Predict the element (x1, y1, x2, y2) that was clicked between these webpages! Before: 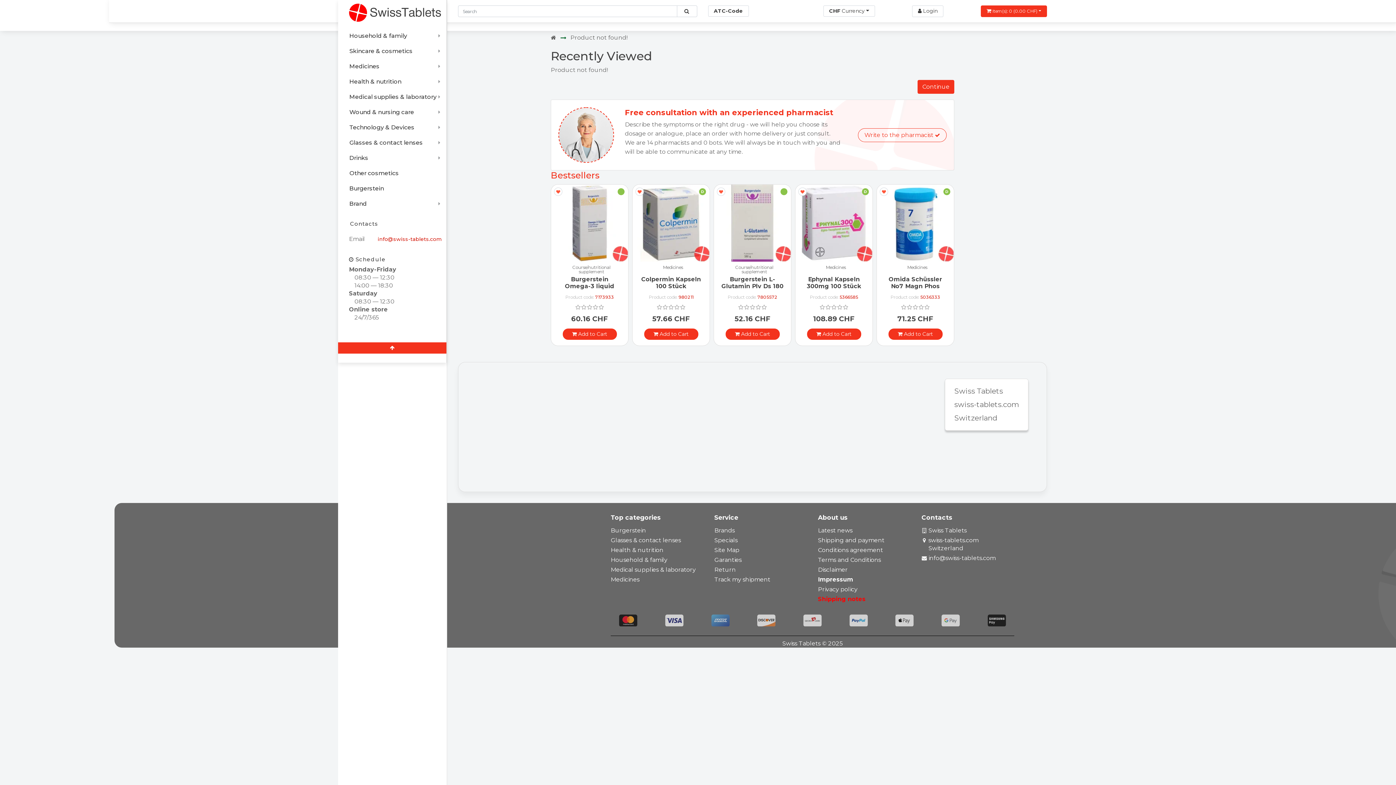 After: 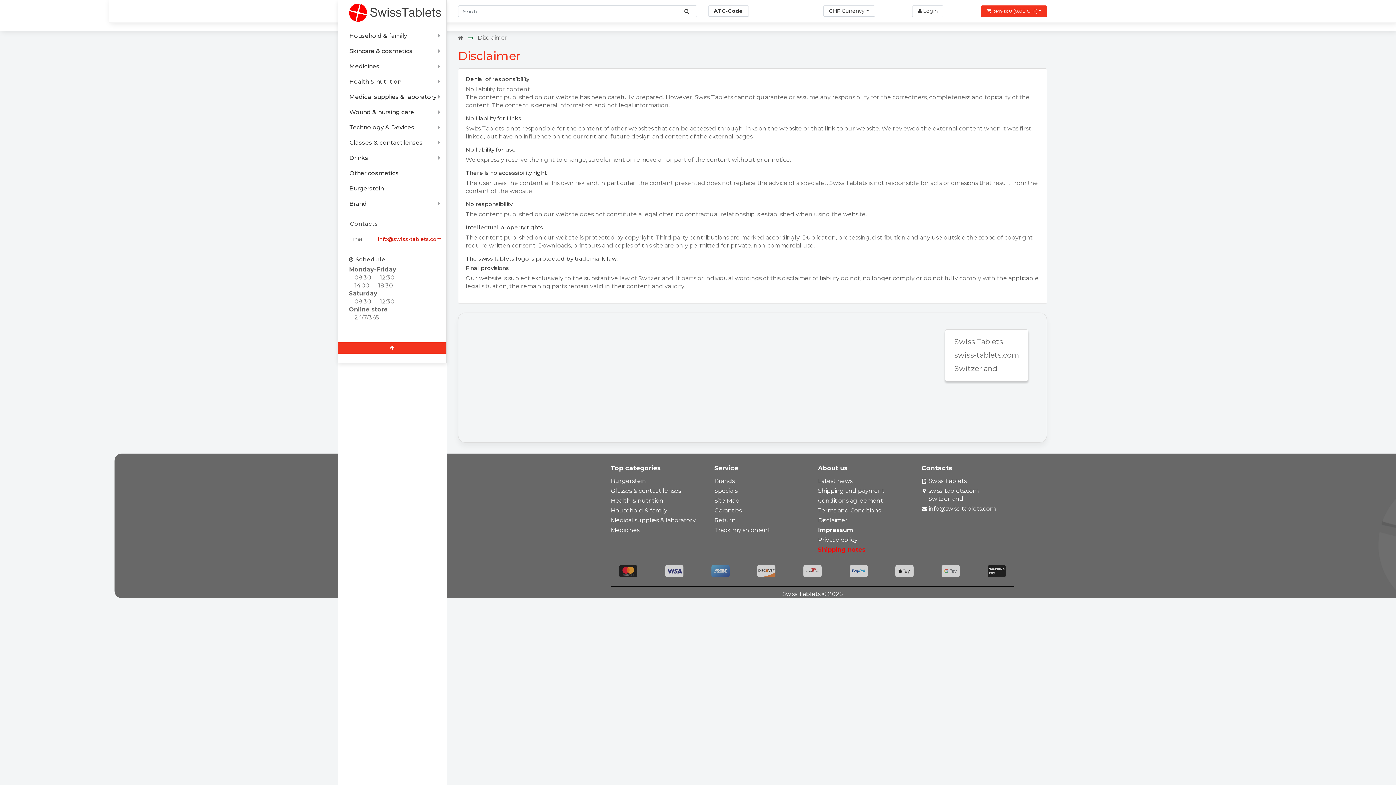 Action: bbox: (818, 566, 848, 573) label: Disclaimer